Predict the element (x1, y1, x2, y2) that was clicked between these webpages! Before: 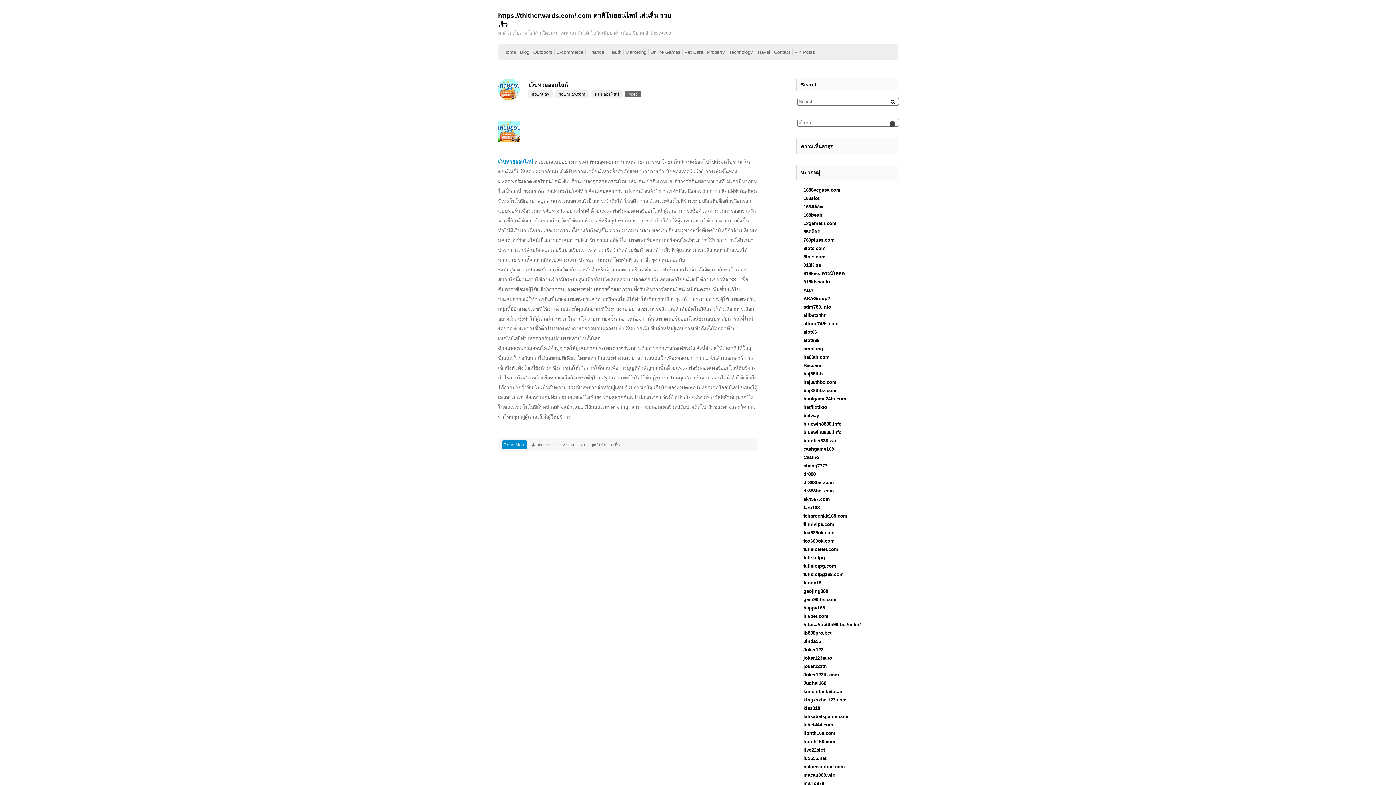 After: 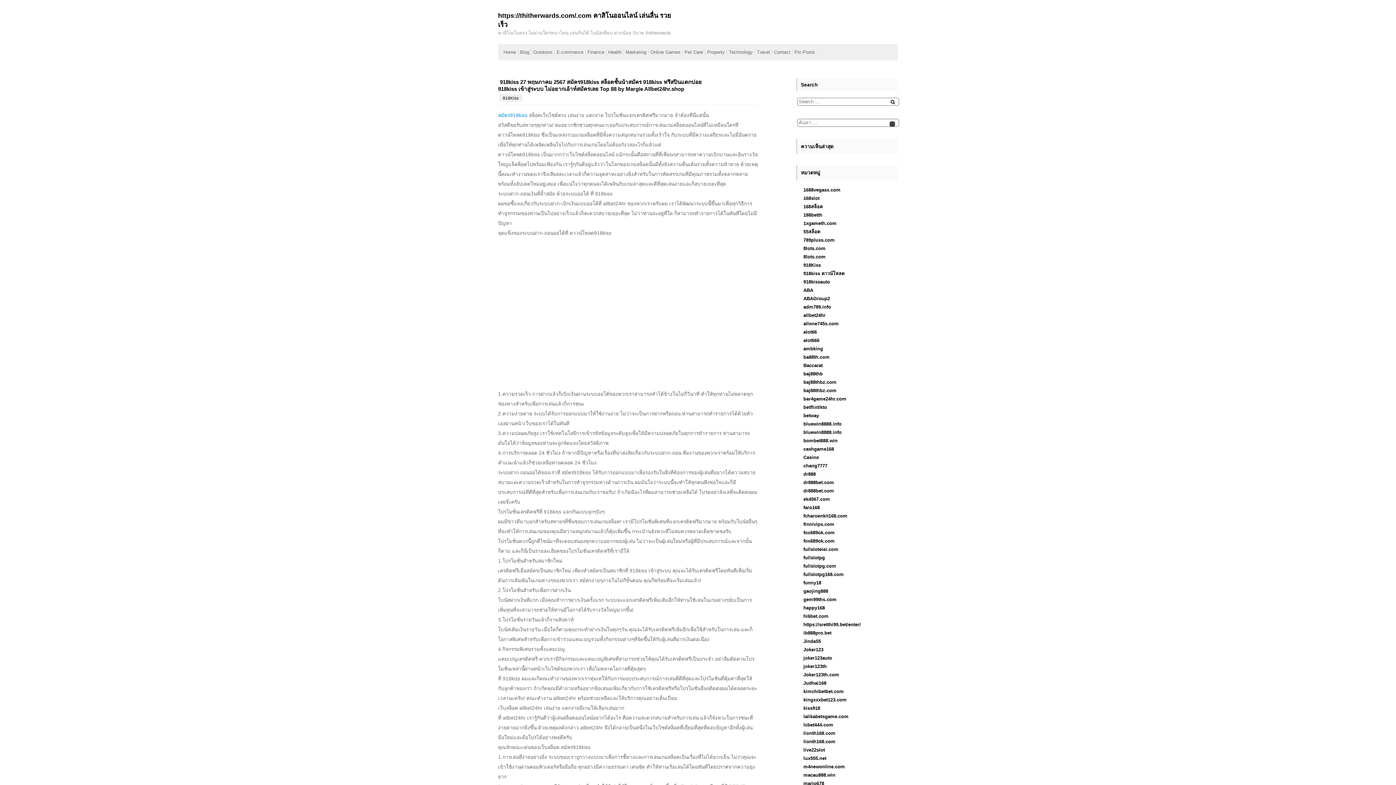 Action: label: 918Kiss bbox: (803, 262, 821, 268)